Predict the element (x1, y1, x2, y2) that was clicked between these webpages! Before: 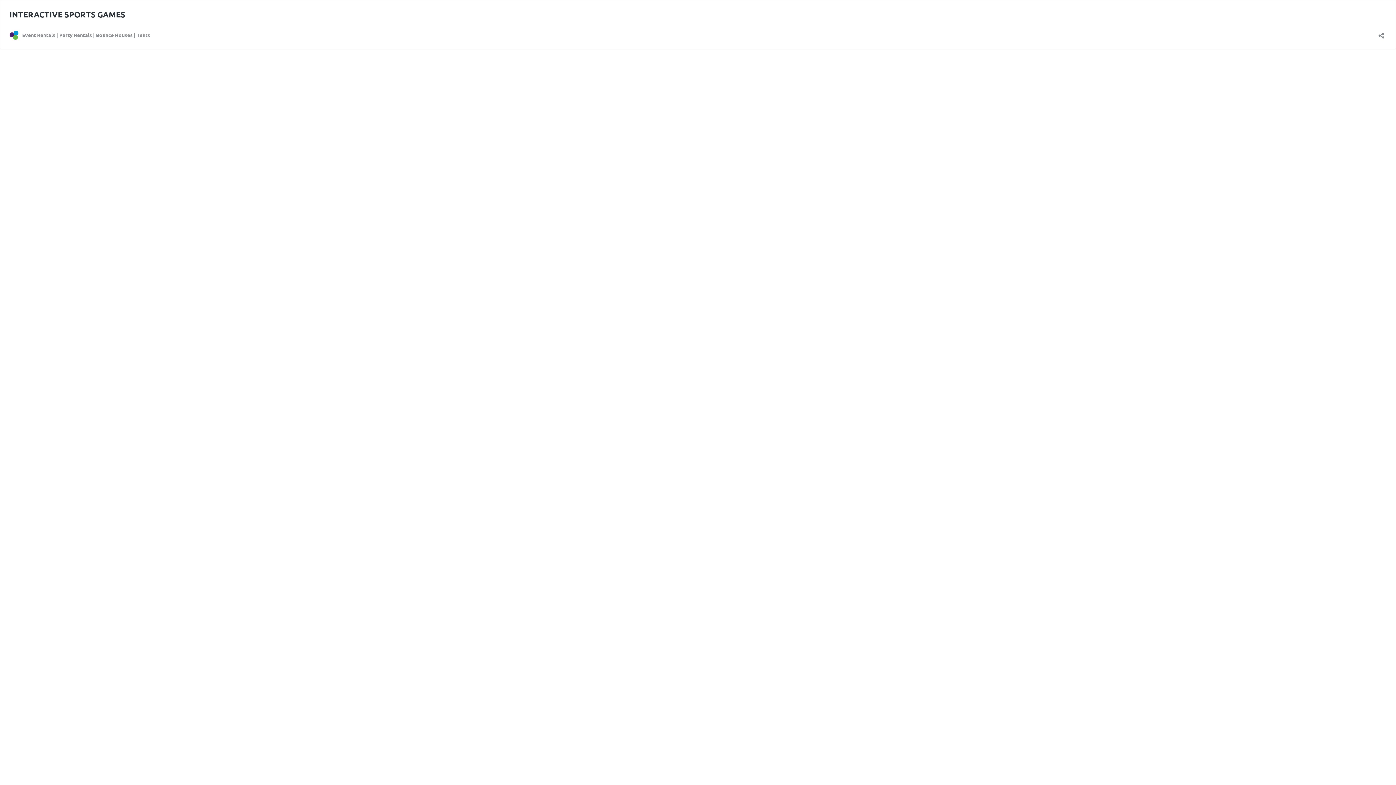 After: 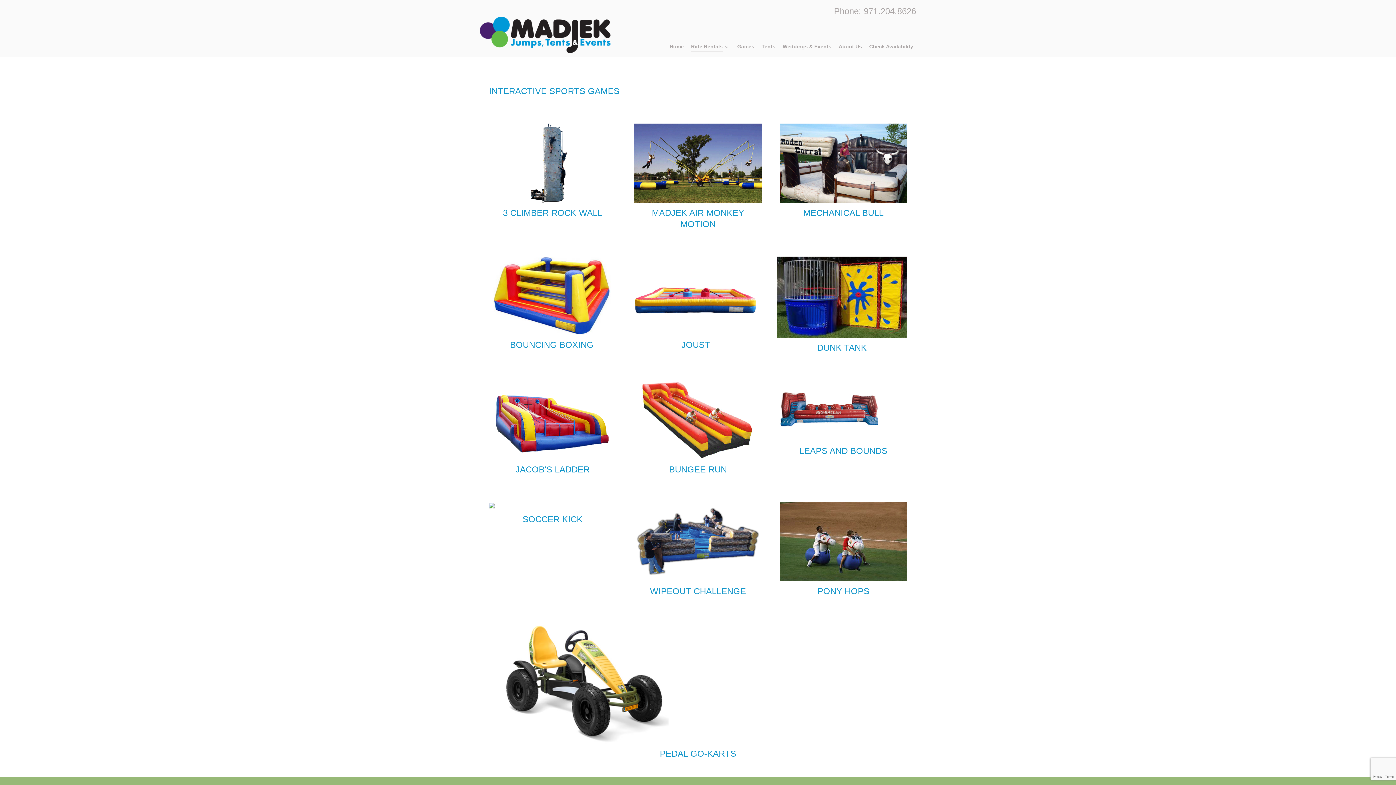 Action: bbox: (9, 9, 125, 19) label: INTERACTIVE SPORTS GAMES